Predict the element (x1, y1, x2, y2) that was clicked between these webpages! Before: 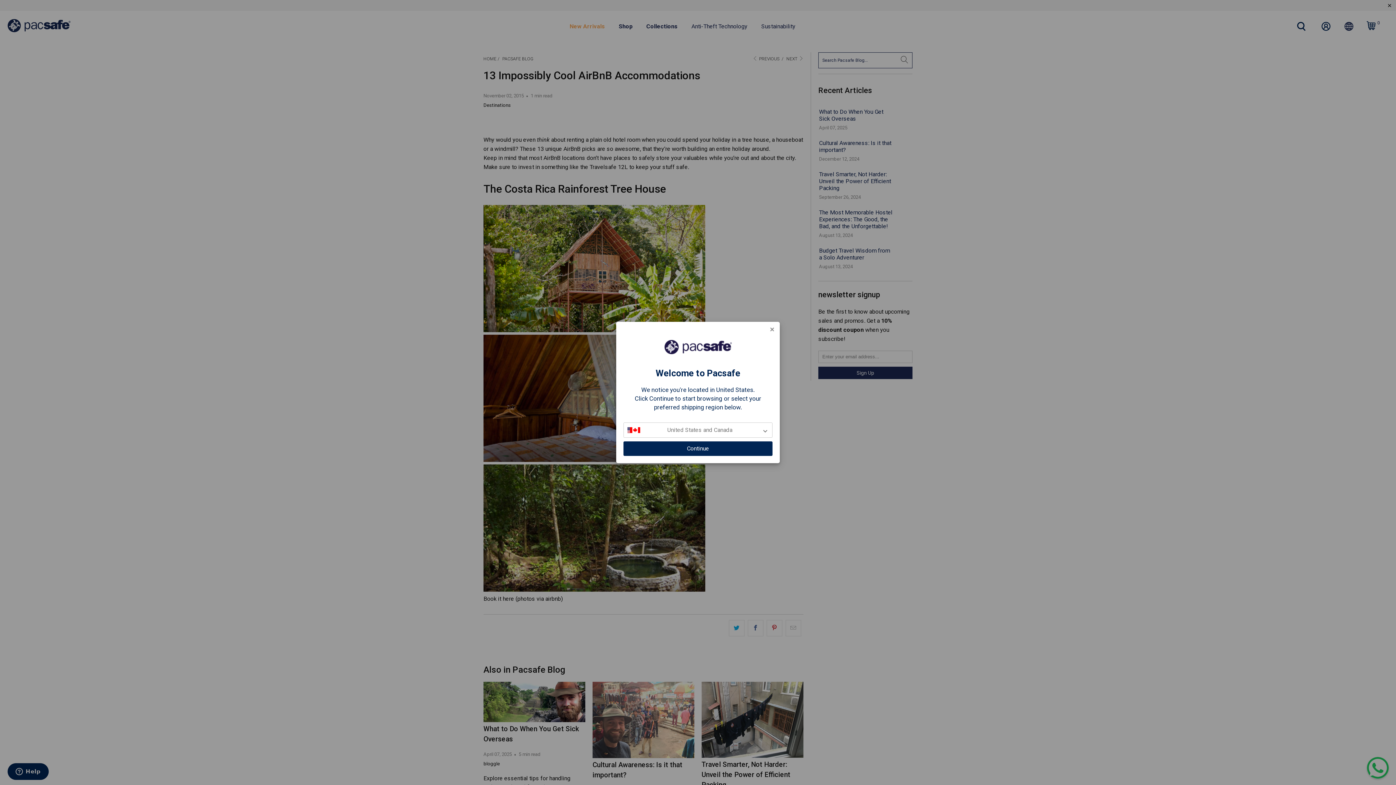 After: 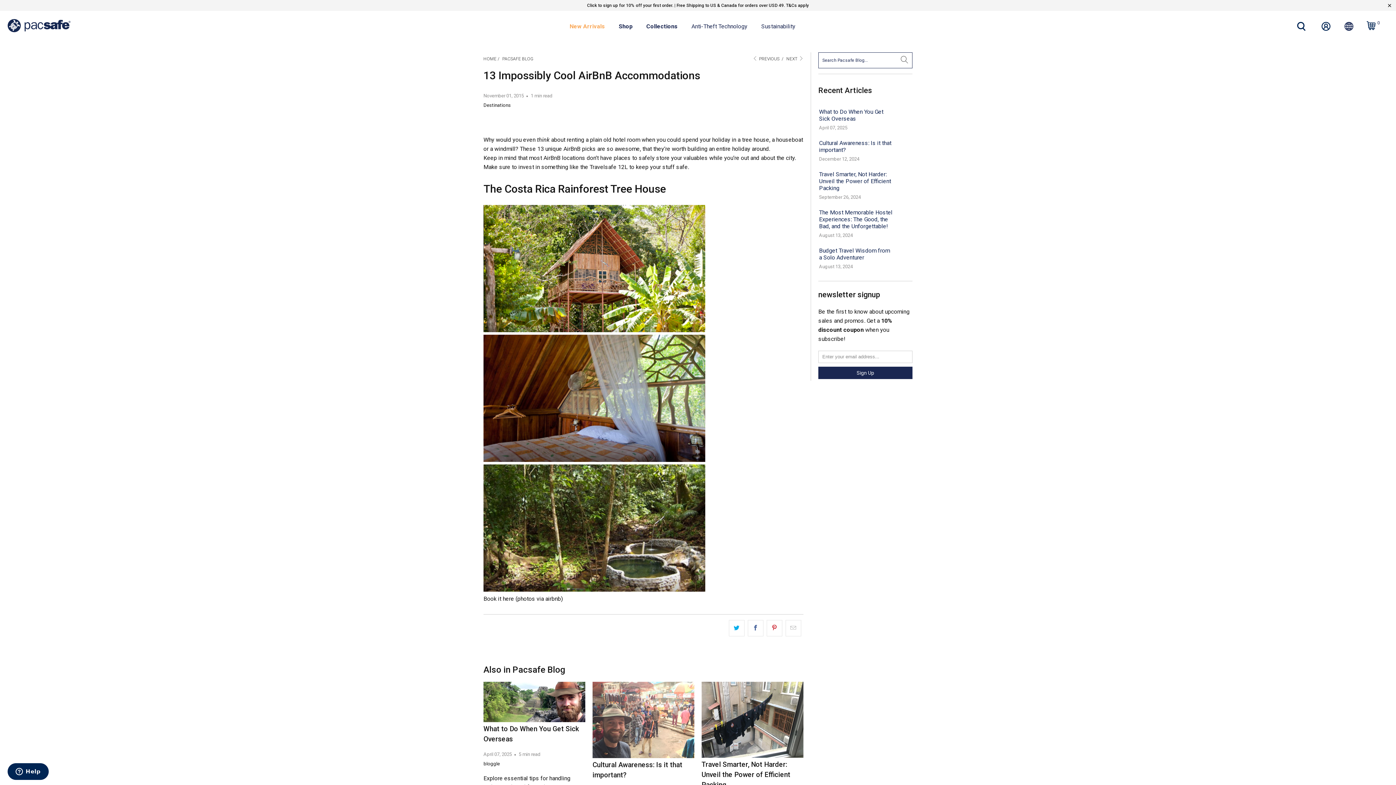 Action: bbox: (623, 441, 772, 456) label: Continue